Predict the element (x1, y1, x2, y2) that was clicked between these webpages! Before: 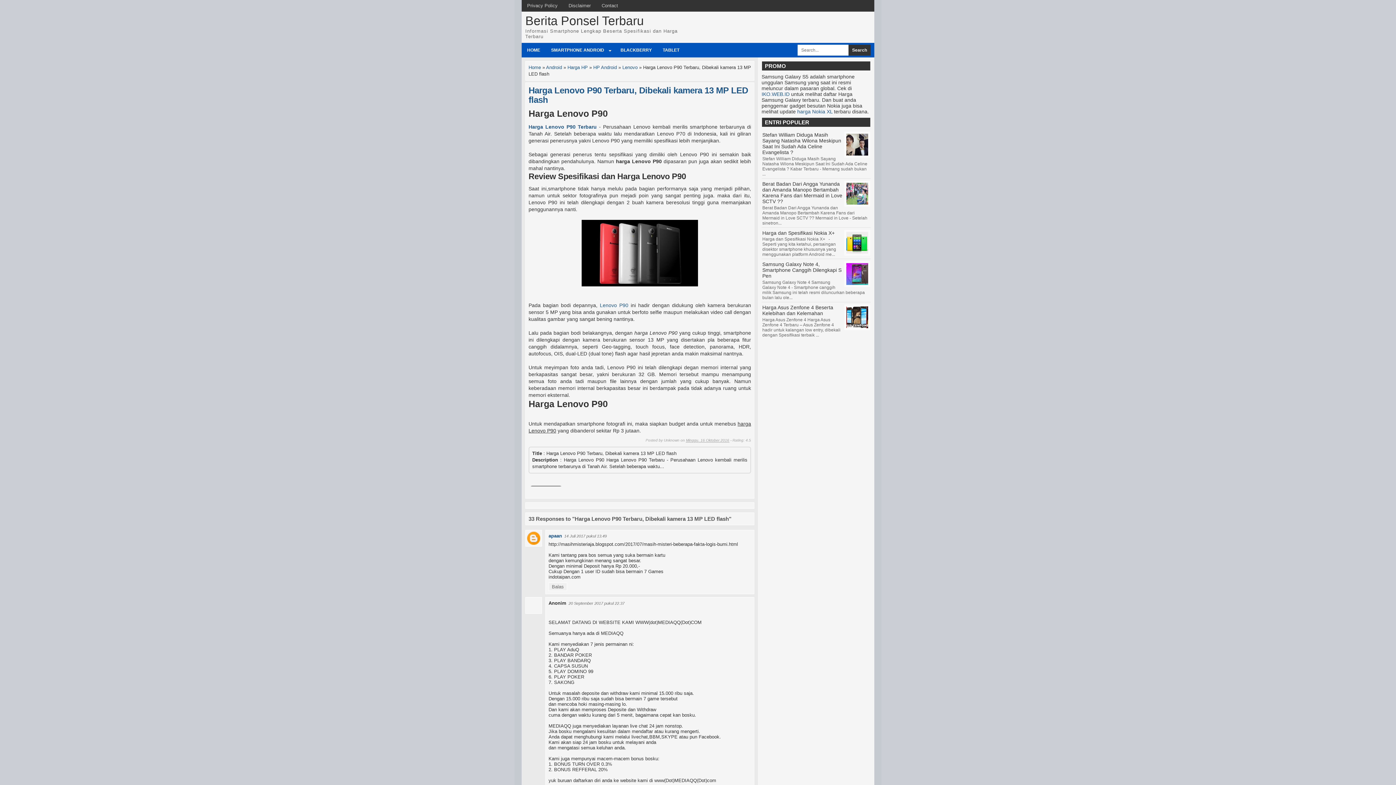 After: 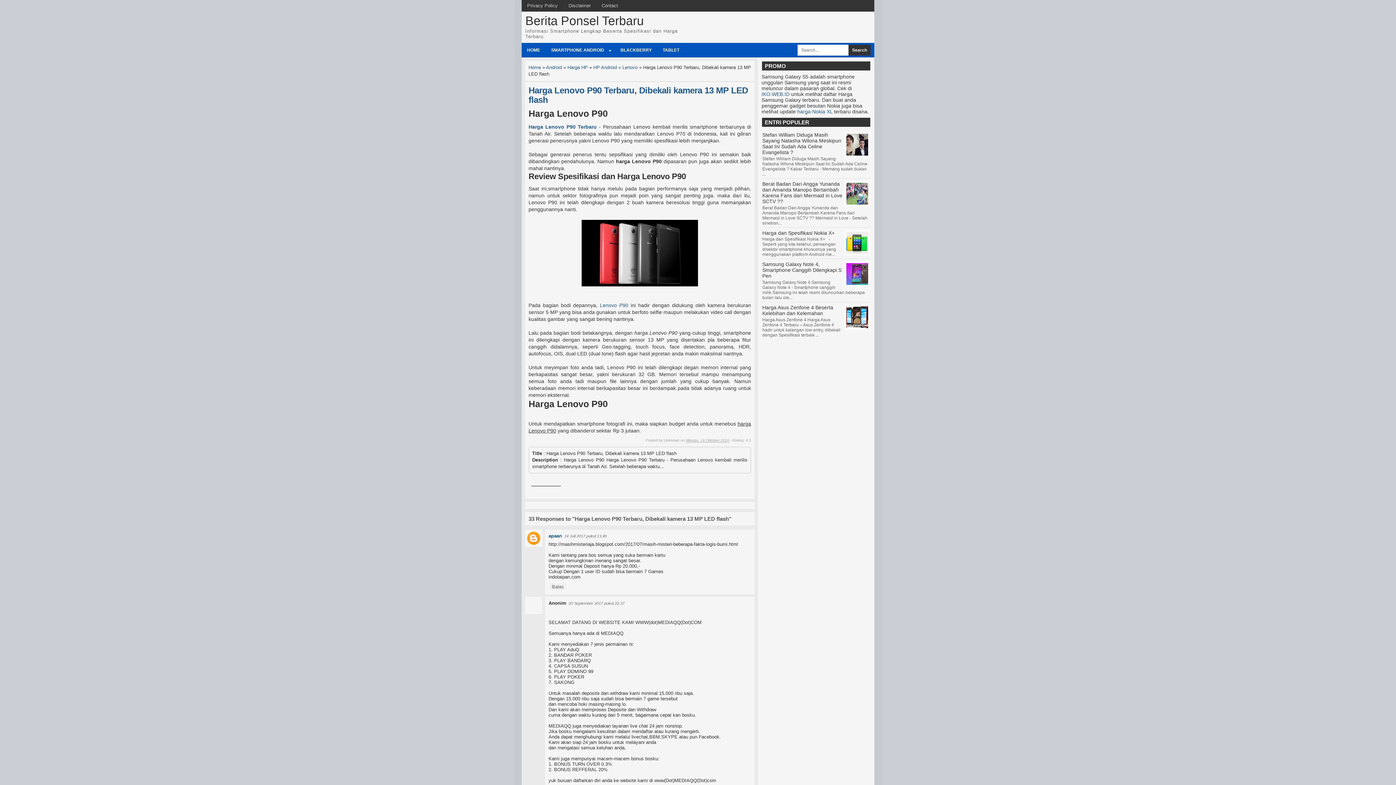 Action: bbox: (846, 306, 868, 328)